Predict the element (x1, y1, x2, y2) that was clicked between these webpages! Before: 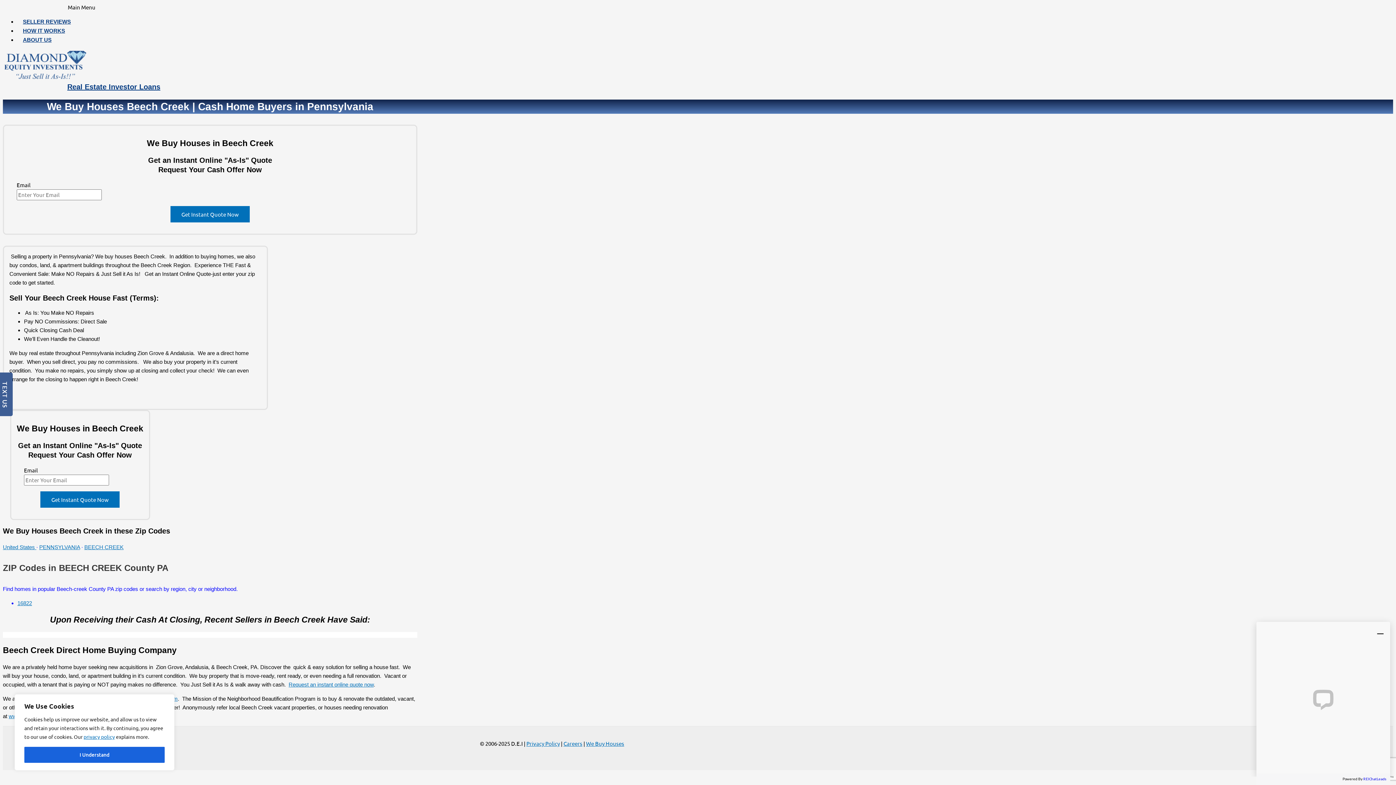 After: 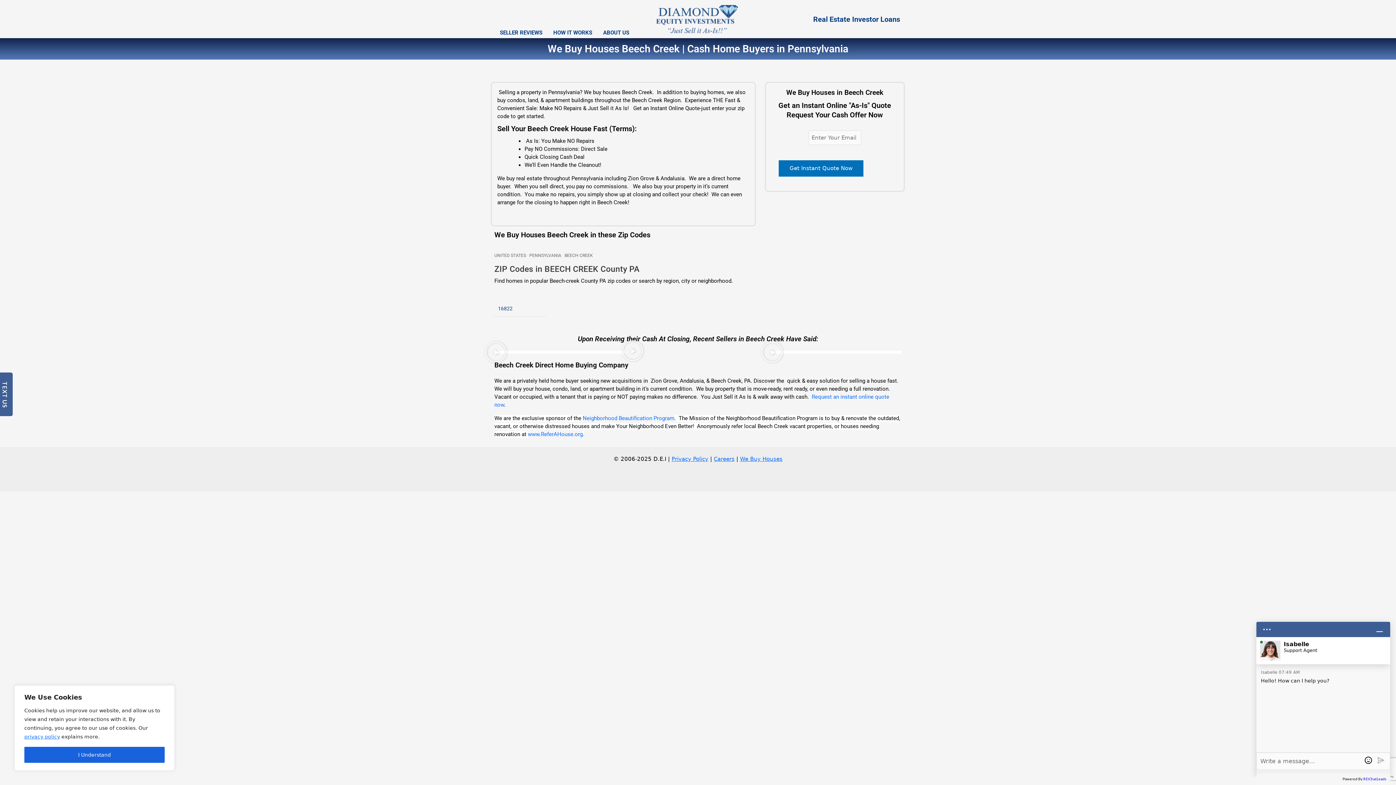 Action: bbox: (2, 2, 160, 11) label: Main Menu